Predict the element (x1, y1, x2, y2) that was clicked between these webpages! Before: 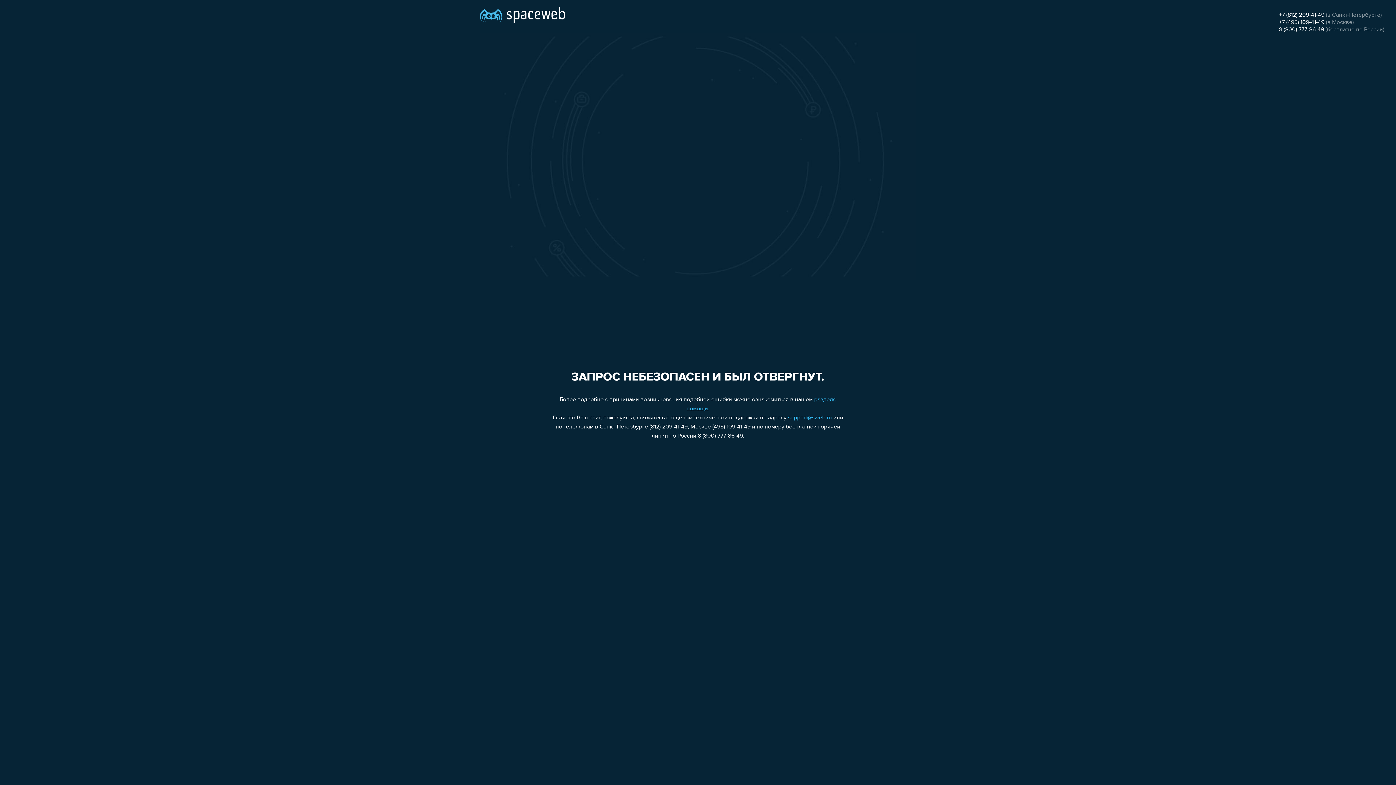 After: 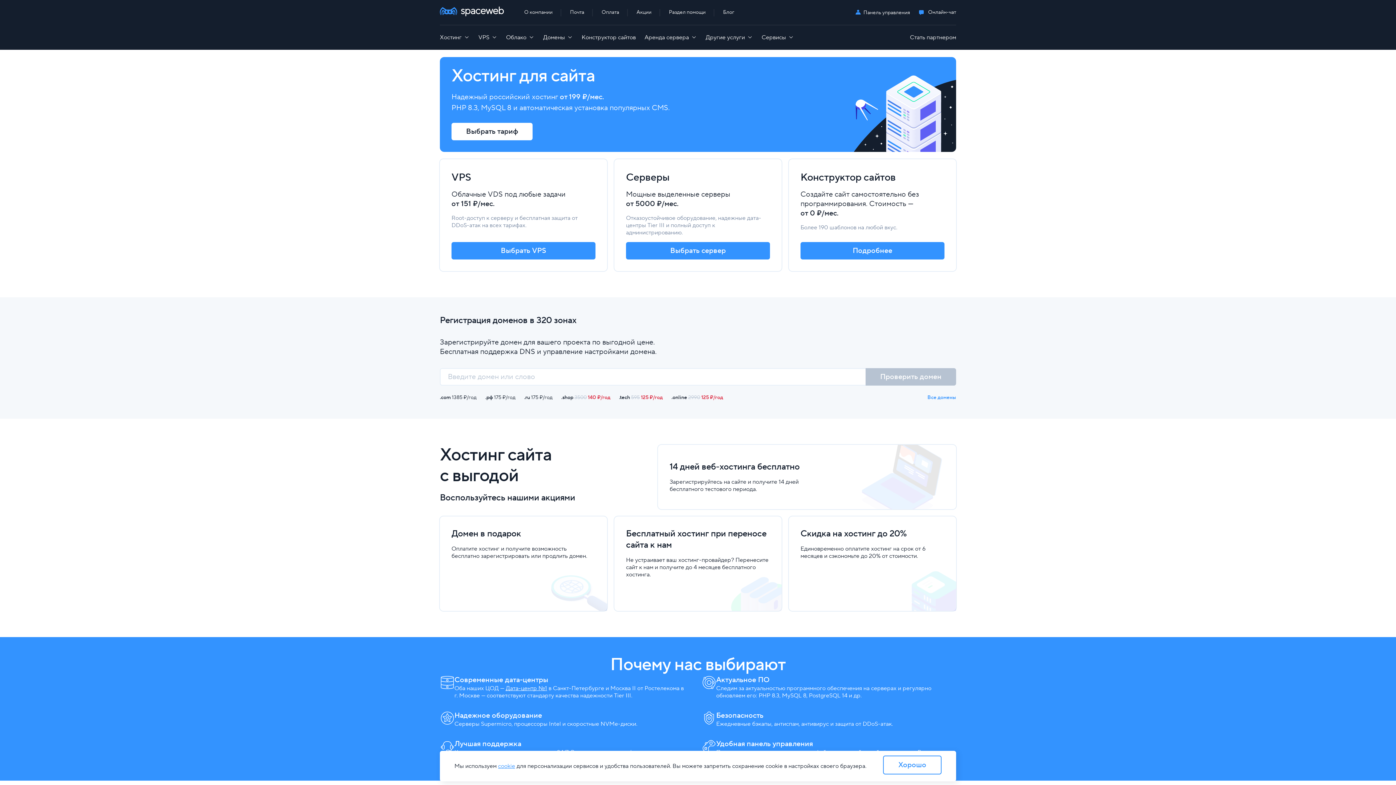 Action: bbox: (480, 0, 565, 25)